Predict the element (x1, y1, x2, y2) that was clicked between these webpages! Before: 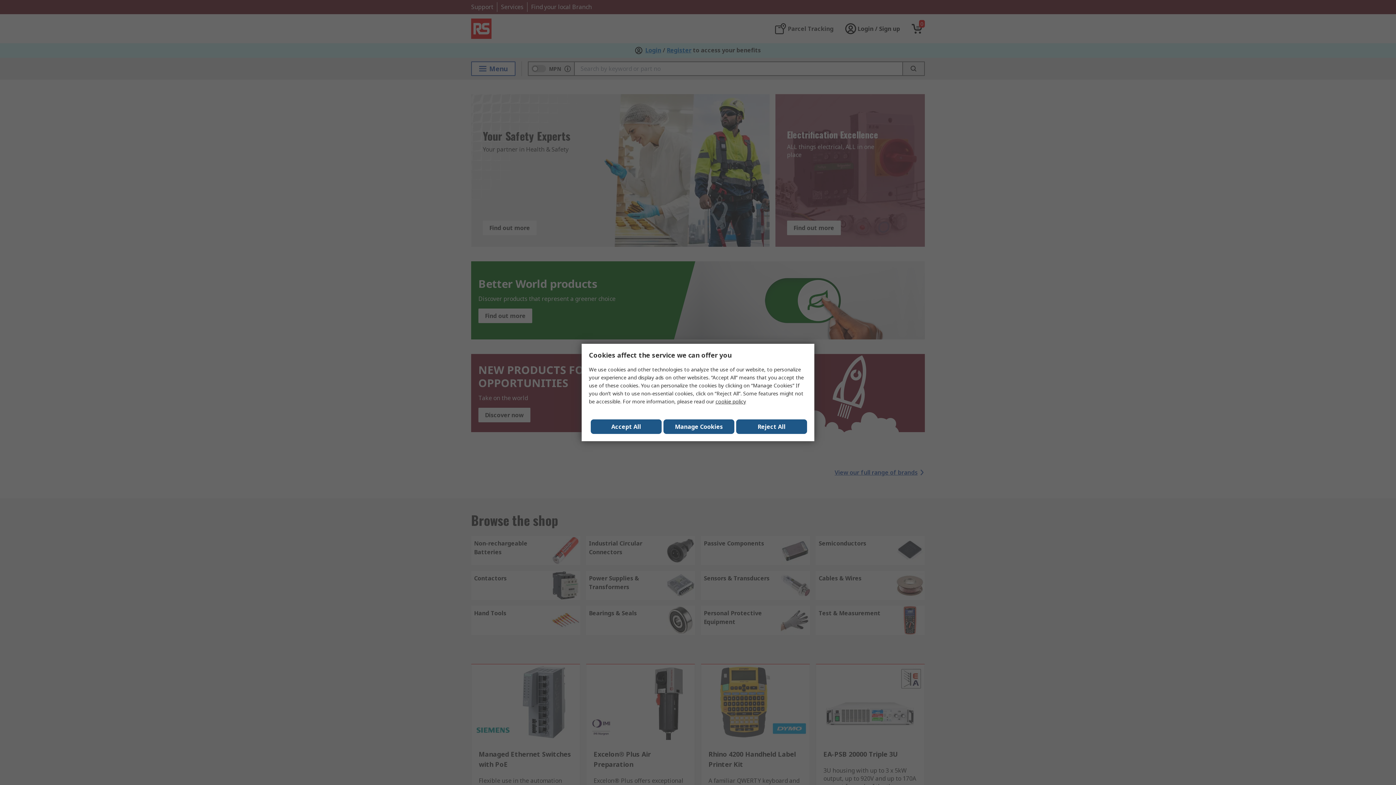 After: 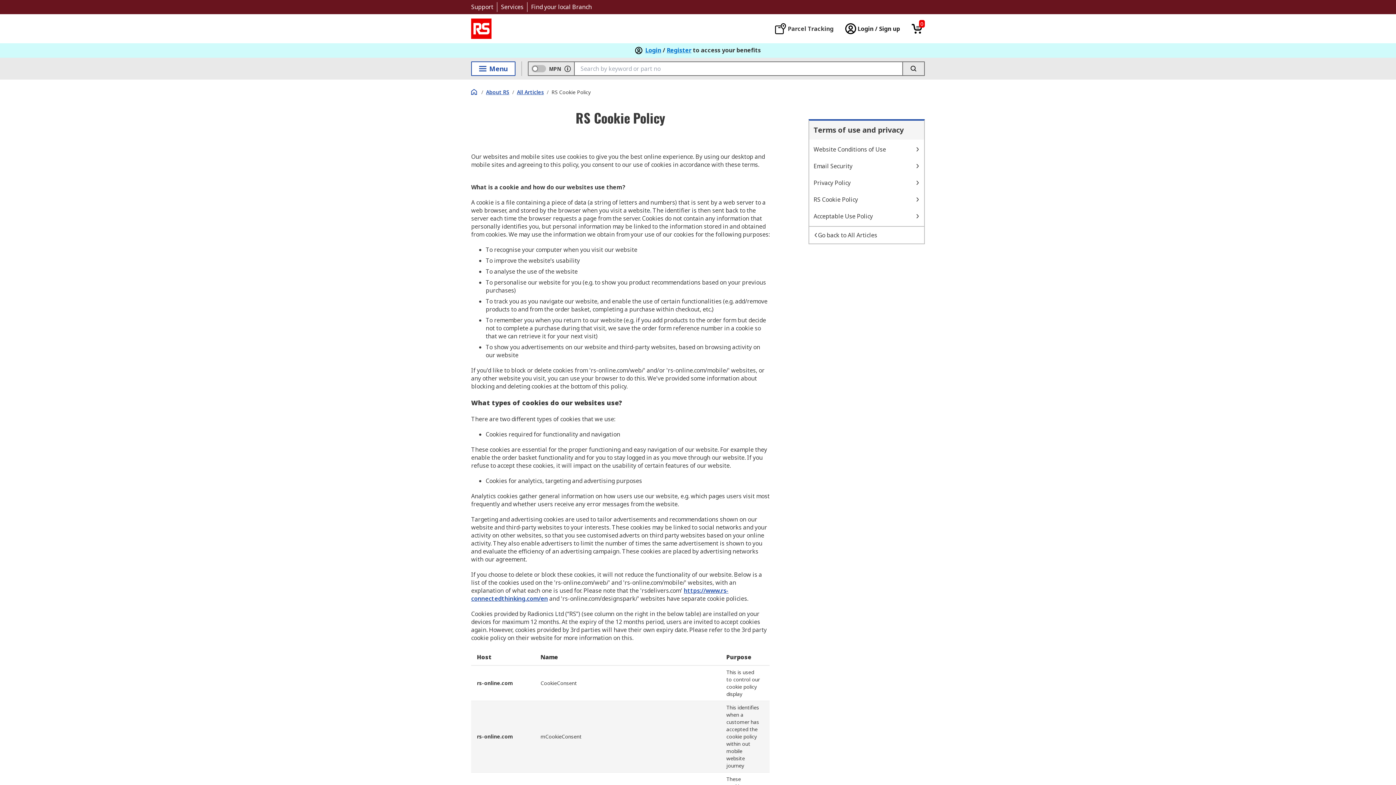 Action: bbox: (715, 398, 746, 405) label: cookie policy